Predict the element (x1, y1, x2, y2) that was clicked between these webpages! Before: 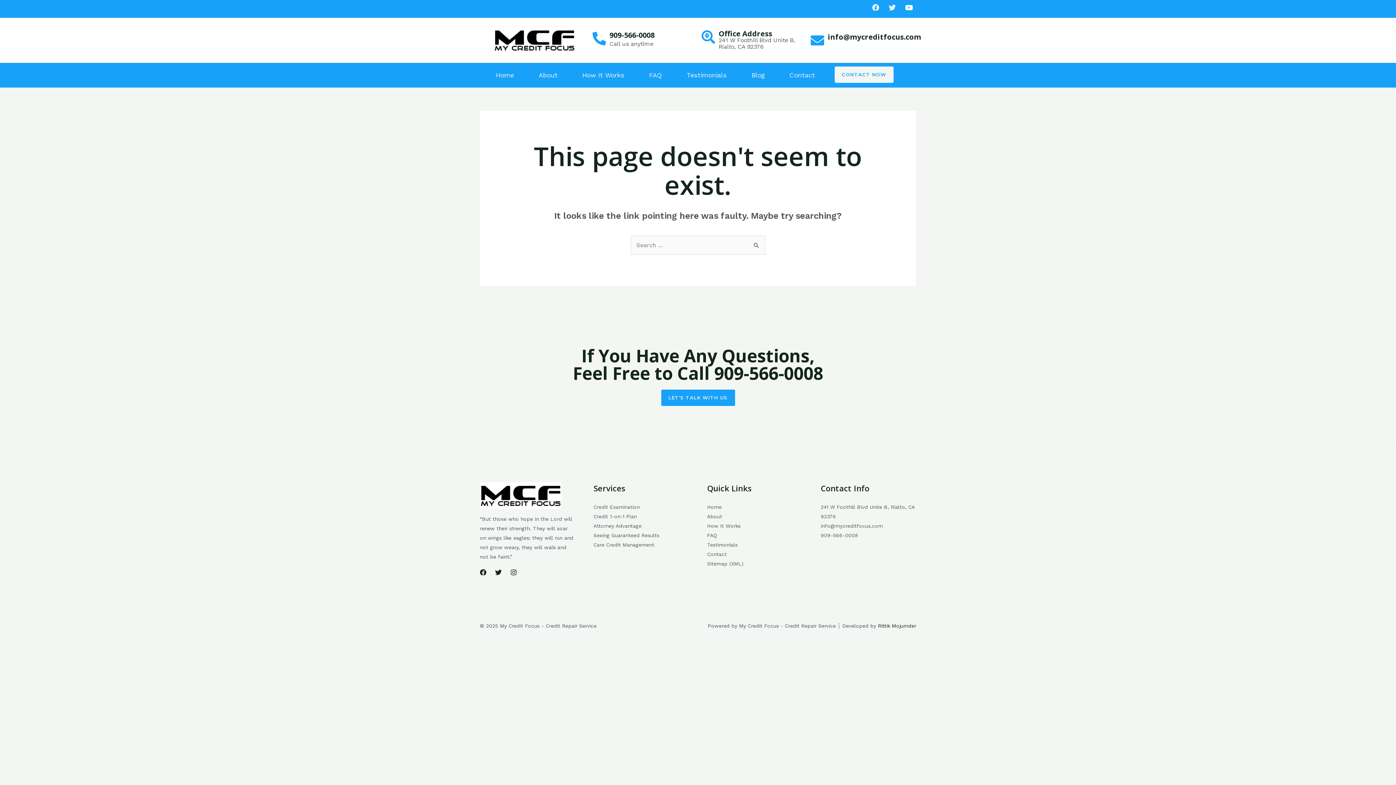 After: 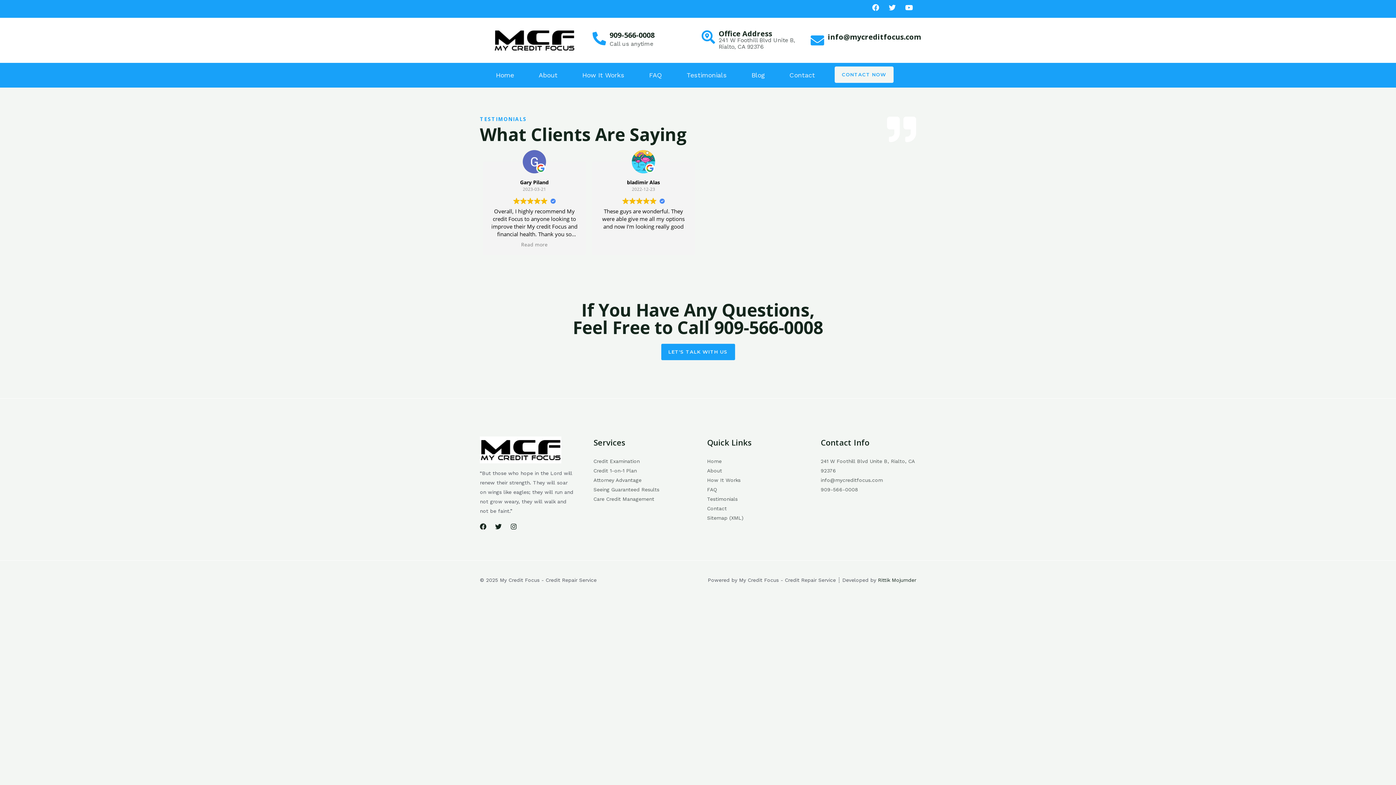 Action: label: Testimonials bbox: (707, 542, 737, 547)